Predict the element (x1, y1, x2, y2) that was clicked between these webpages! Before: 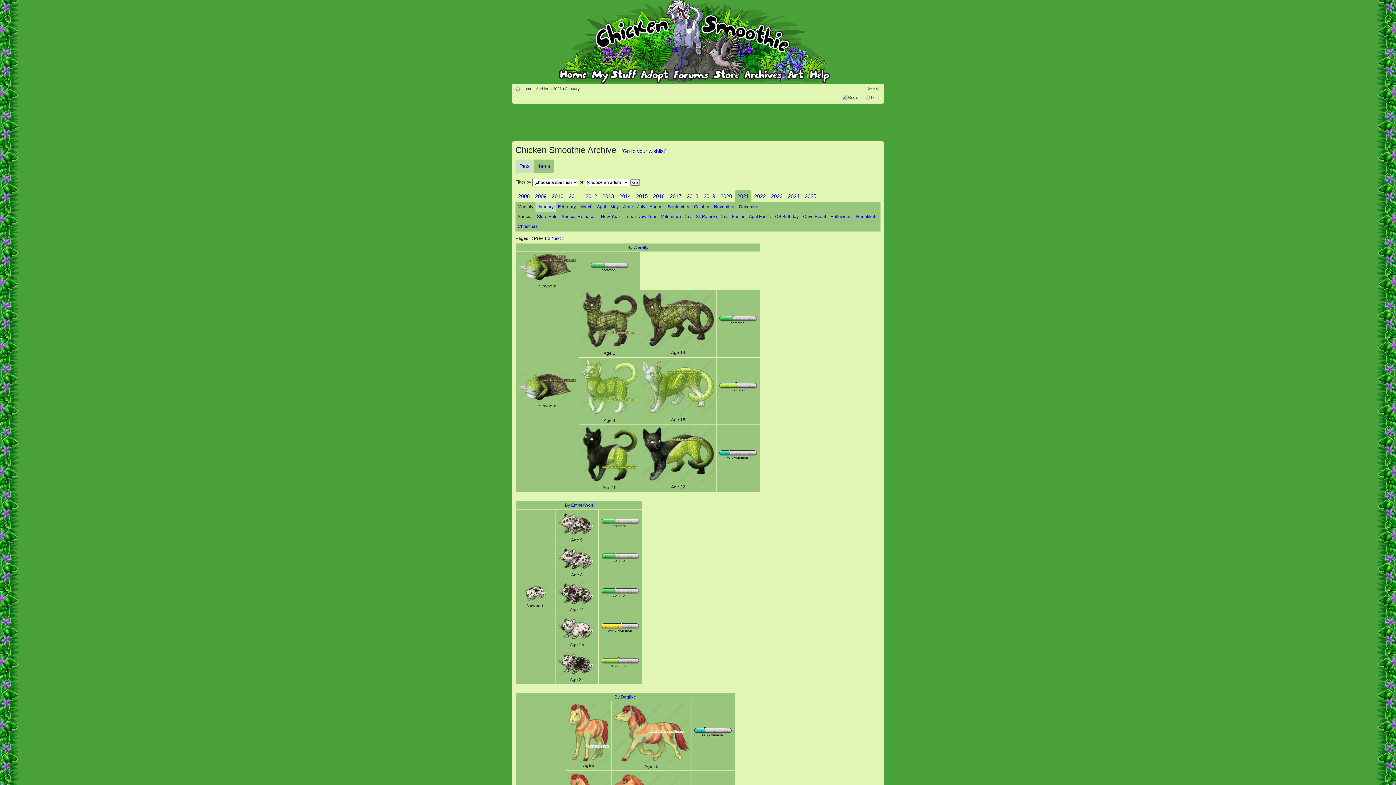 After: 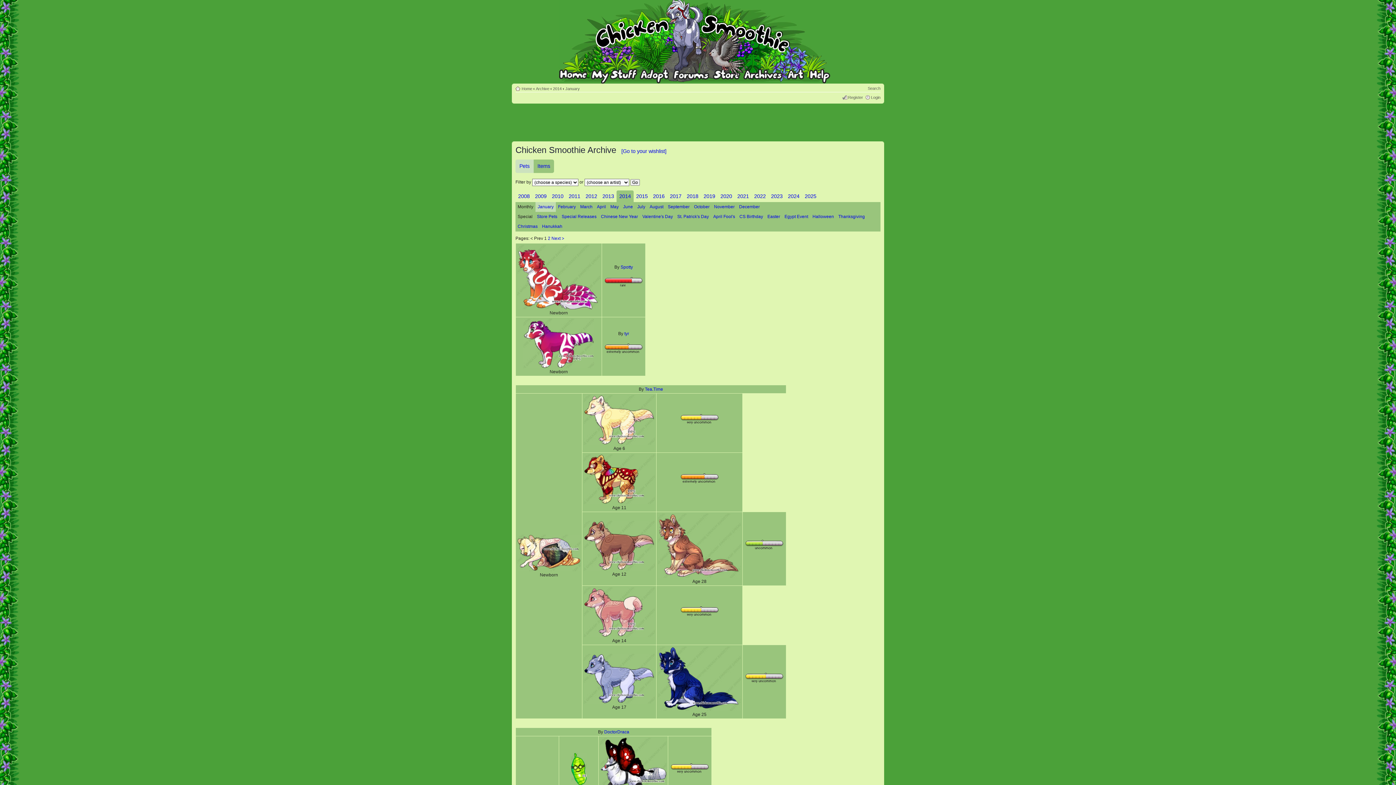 Action: bbox: (616, 190, 633, 202) label: 2014